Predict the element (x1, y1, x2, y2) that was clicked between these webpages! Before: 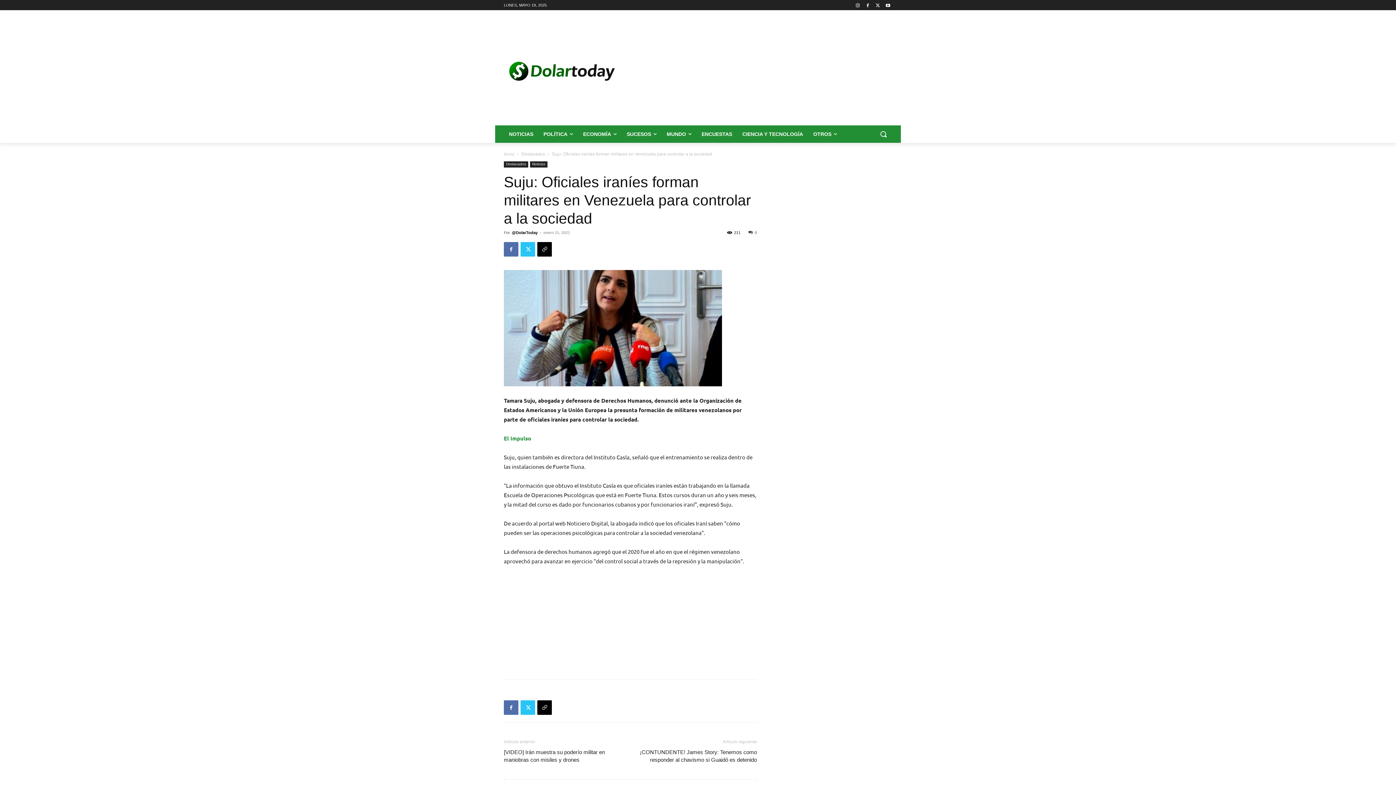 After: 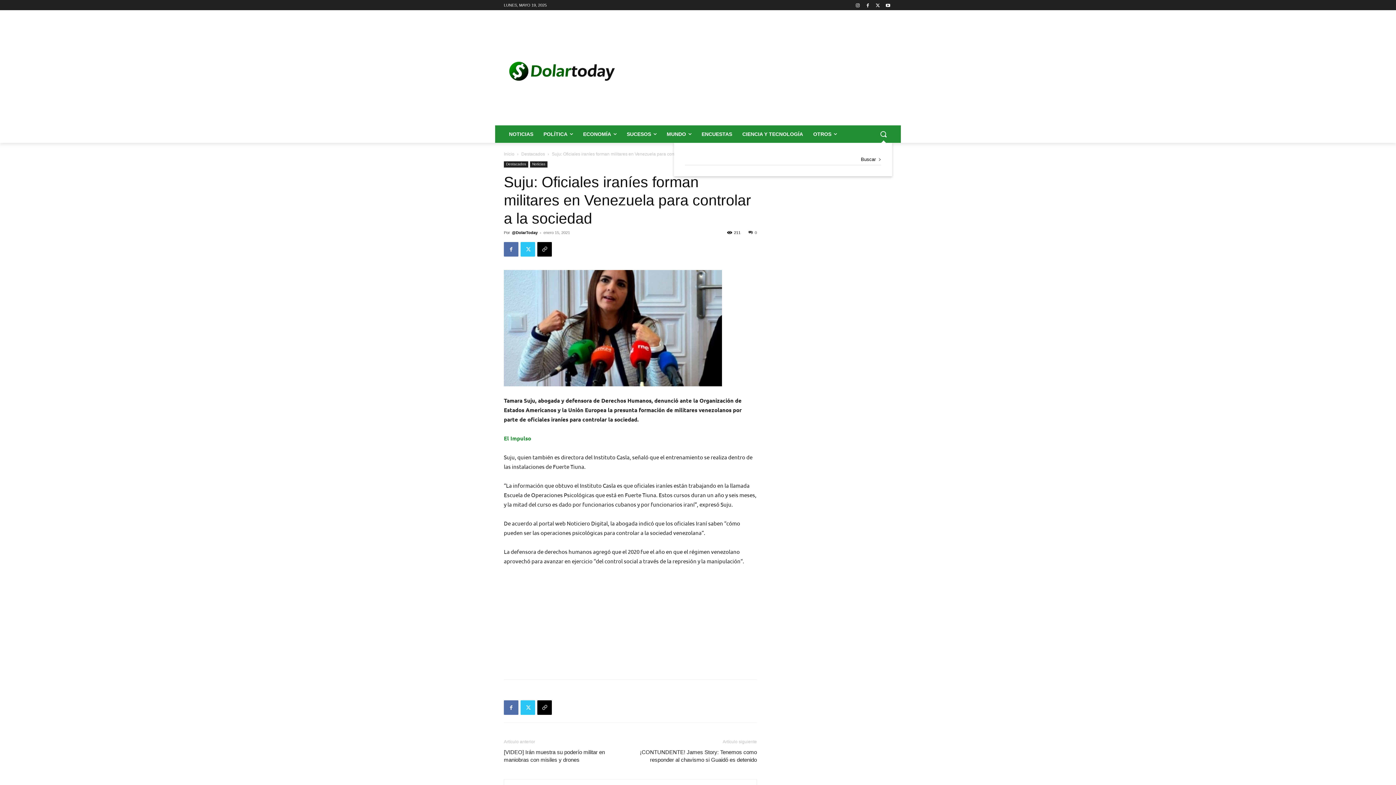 Action: bbox: (874, 125, 892, 142) label: Search